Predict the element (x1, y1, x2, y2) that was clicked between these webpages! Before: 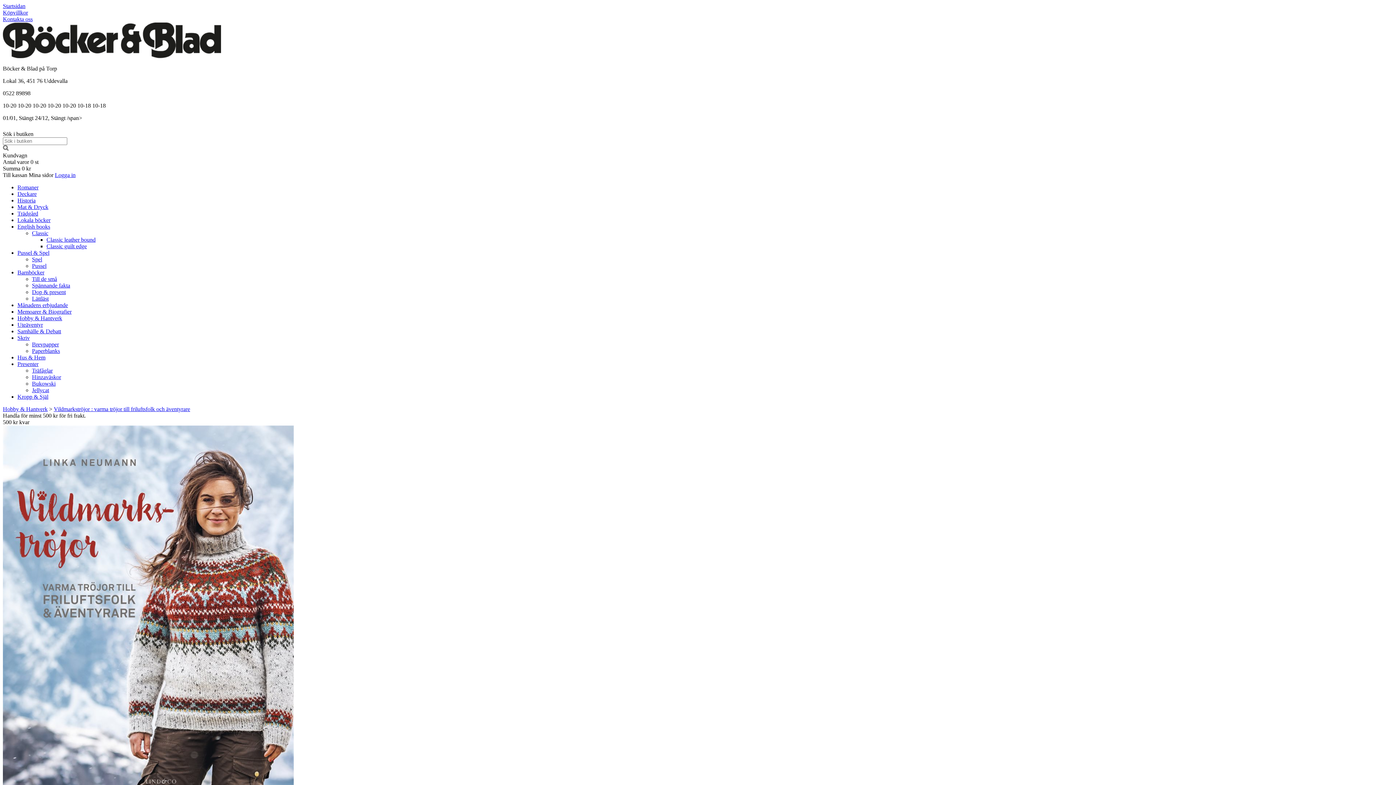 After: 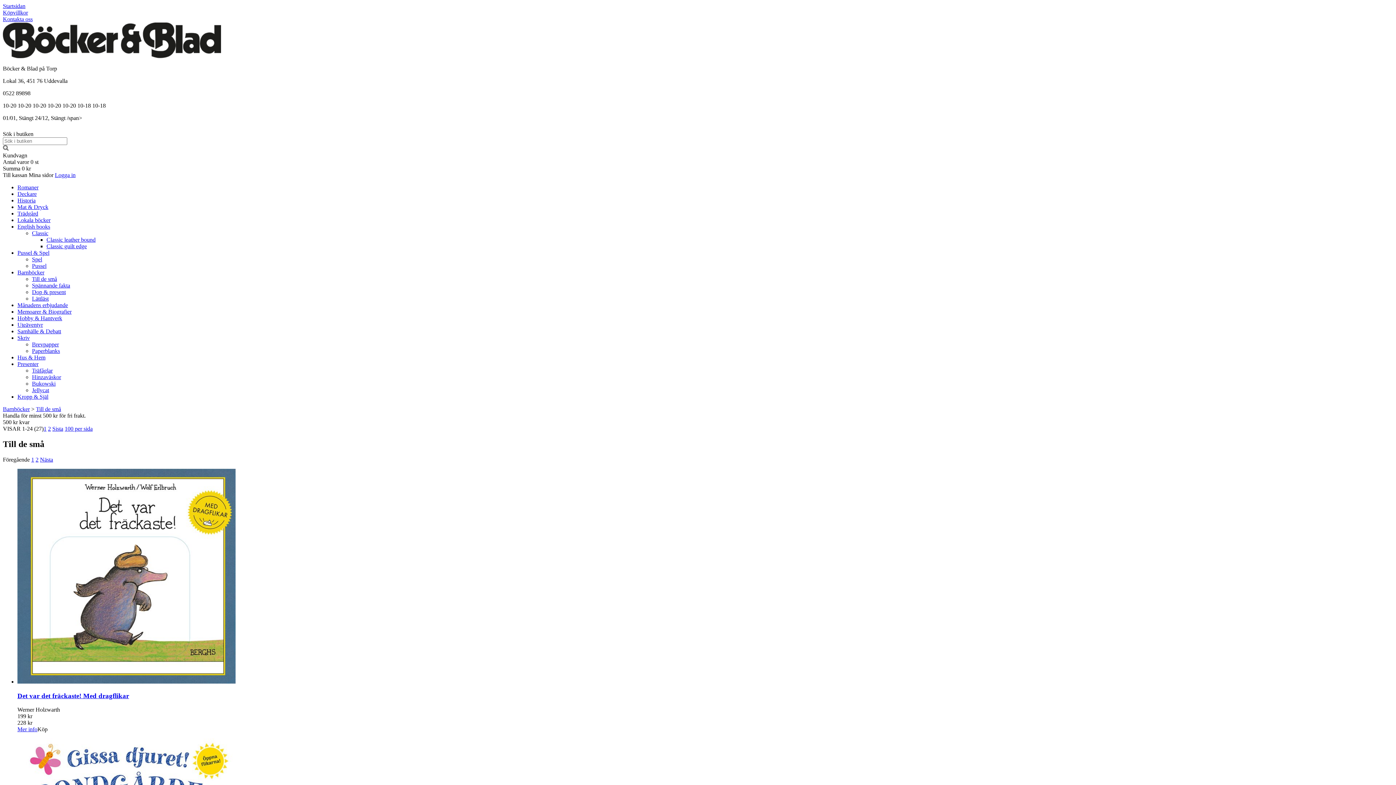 Action: bbox: (32, 276, 57, 282) label: Till de små